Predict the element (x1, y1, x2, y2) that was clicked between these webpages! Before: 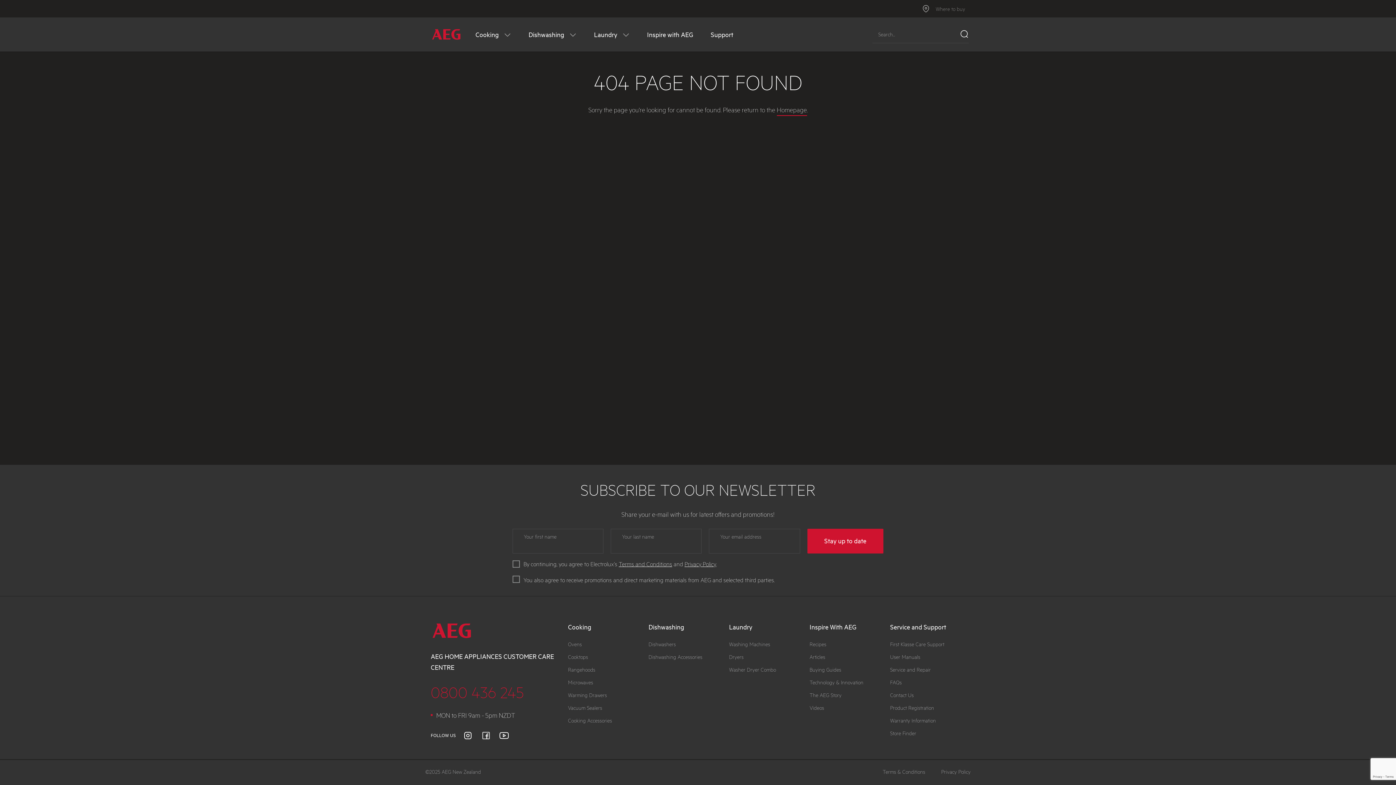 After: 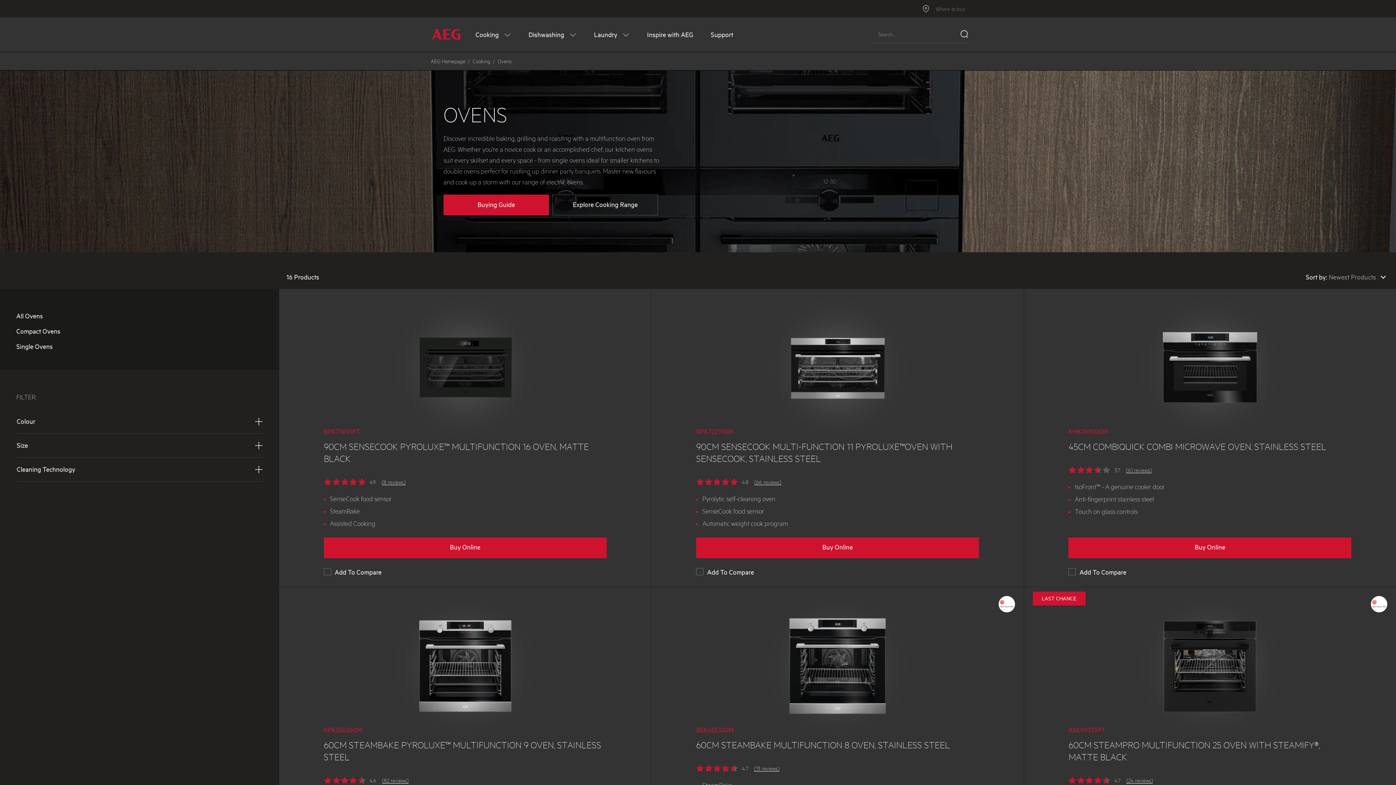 Action: label: Ovens bbox: (568, 639, 582, 649)